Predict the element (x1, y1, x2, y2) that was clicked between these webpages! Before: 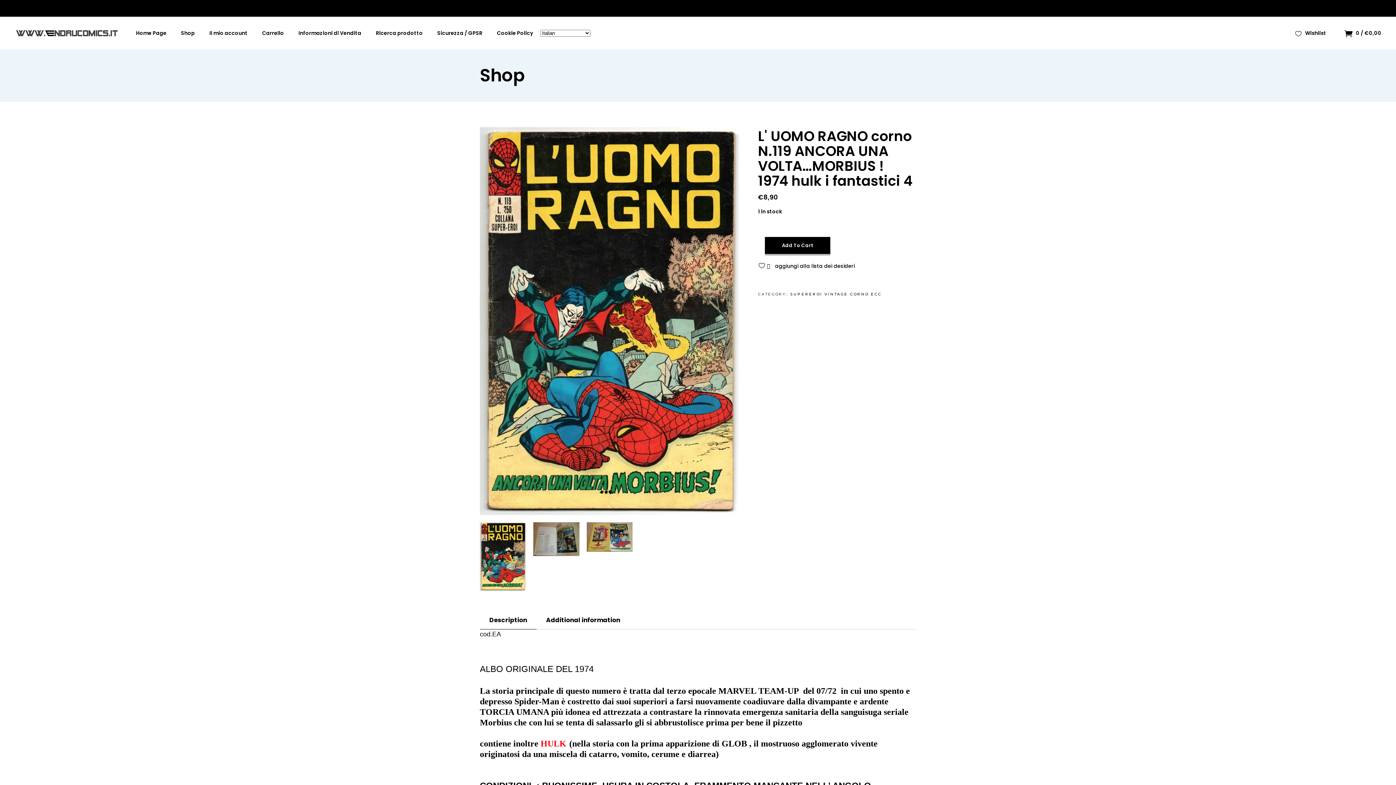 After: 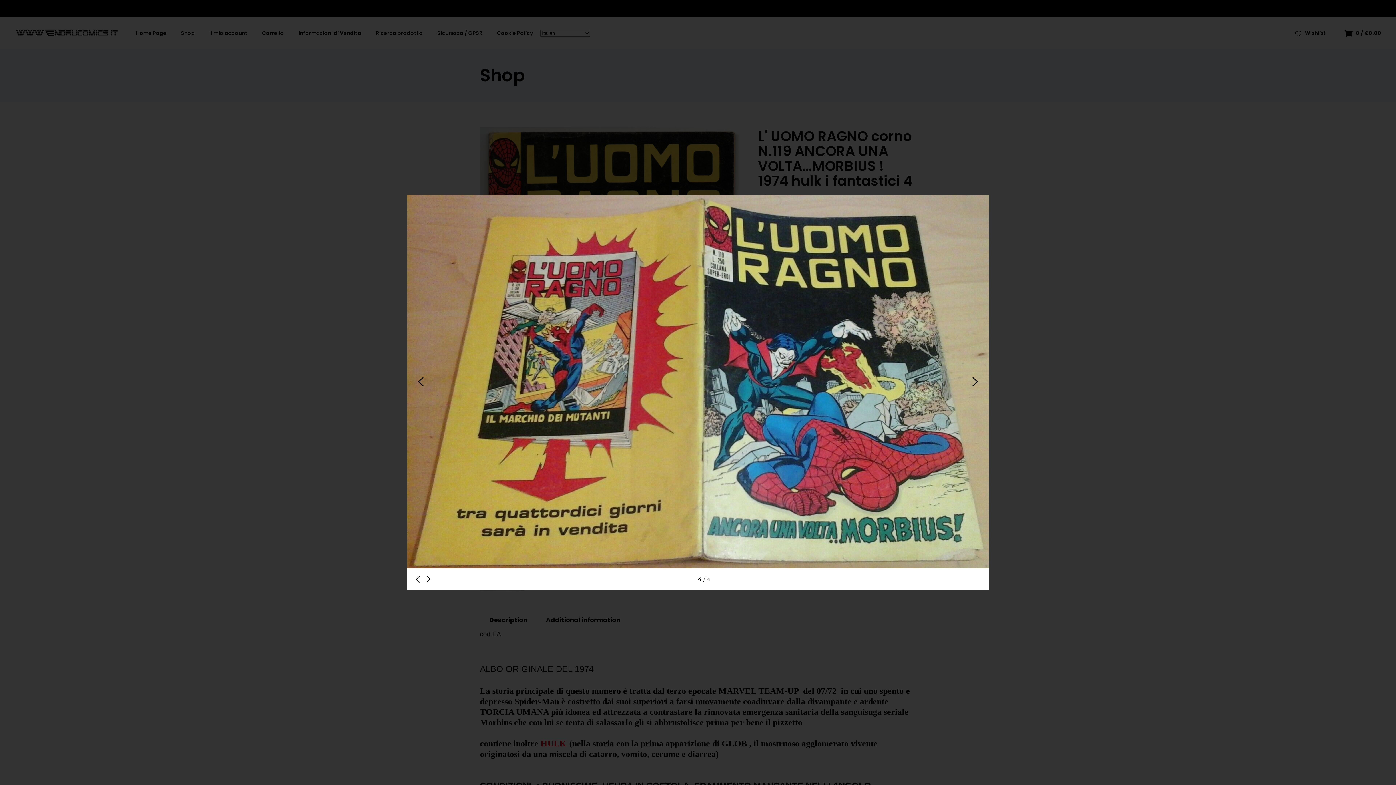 Action: bbox: (586, 522, 632, 552)